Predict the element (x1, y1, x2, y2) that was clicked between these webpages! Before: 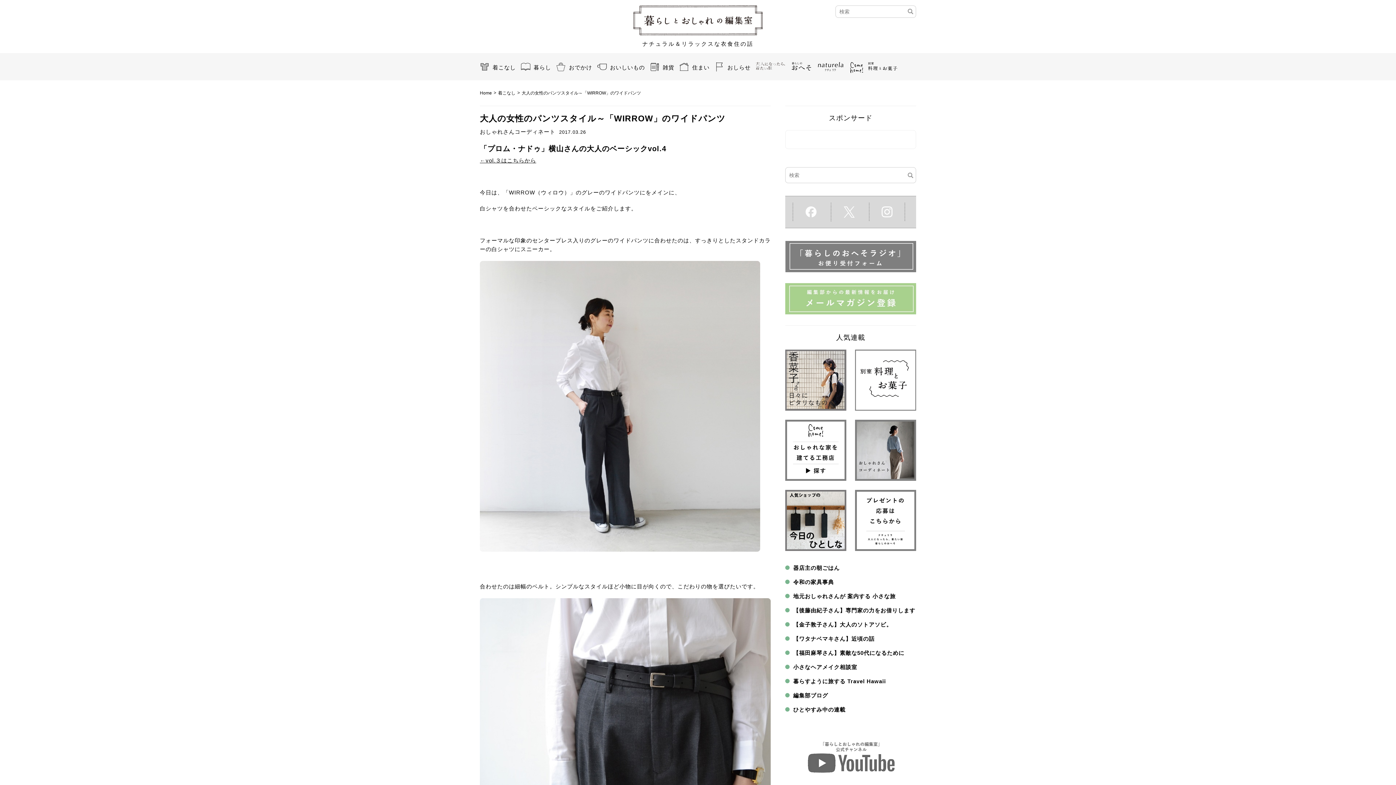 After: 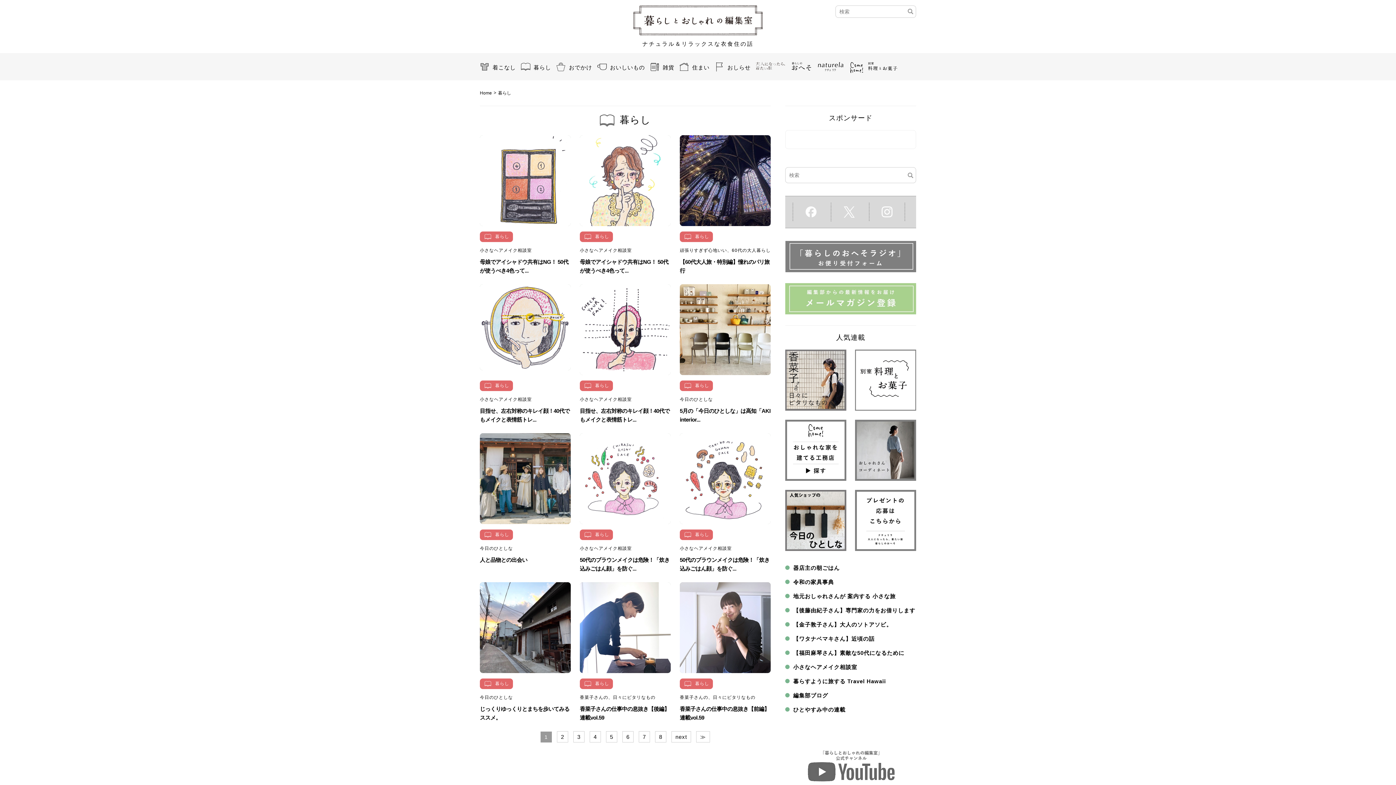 Action: label: 暮らし bbox: (521, 62, 551, 72)